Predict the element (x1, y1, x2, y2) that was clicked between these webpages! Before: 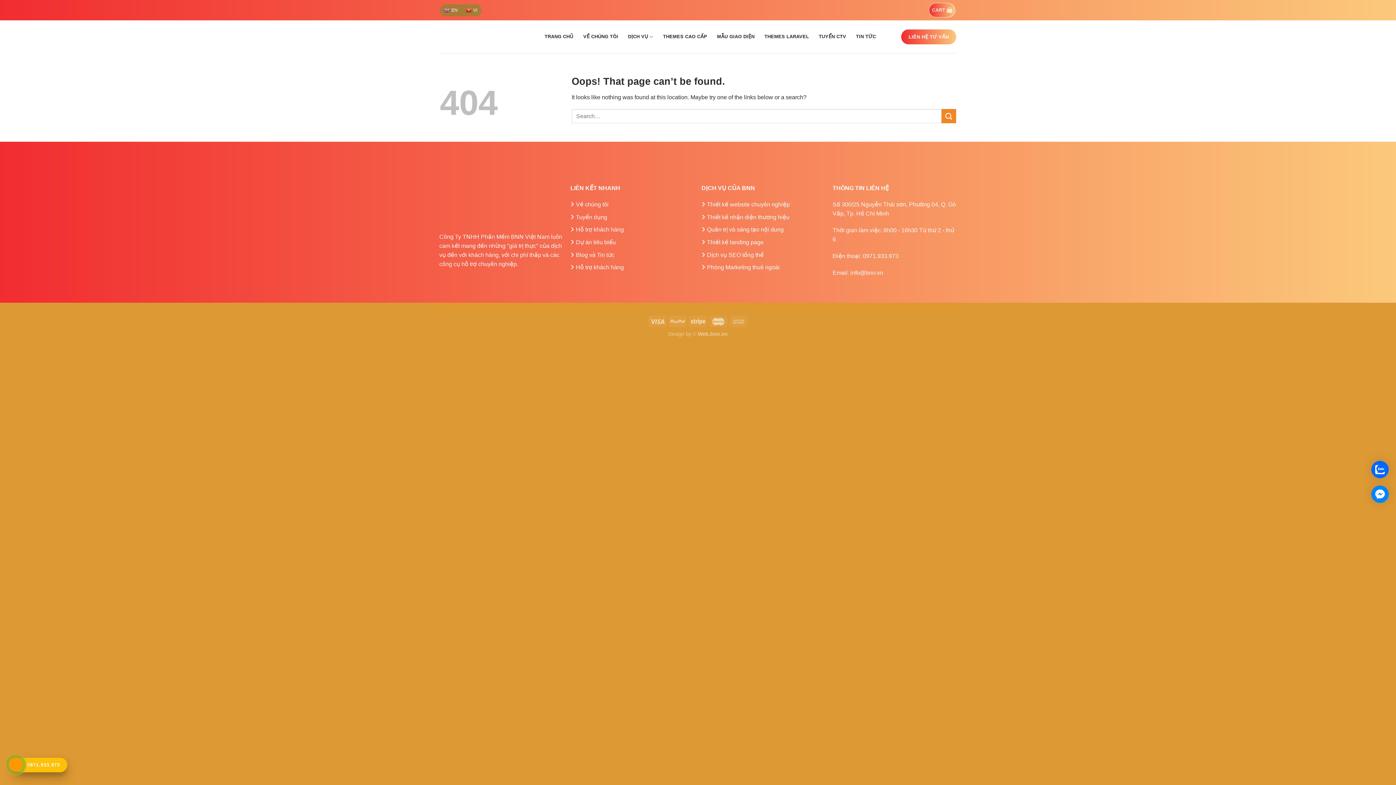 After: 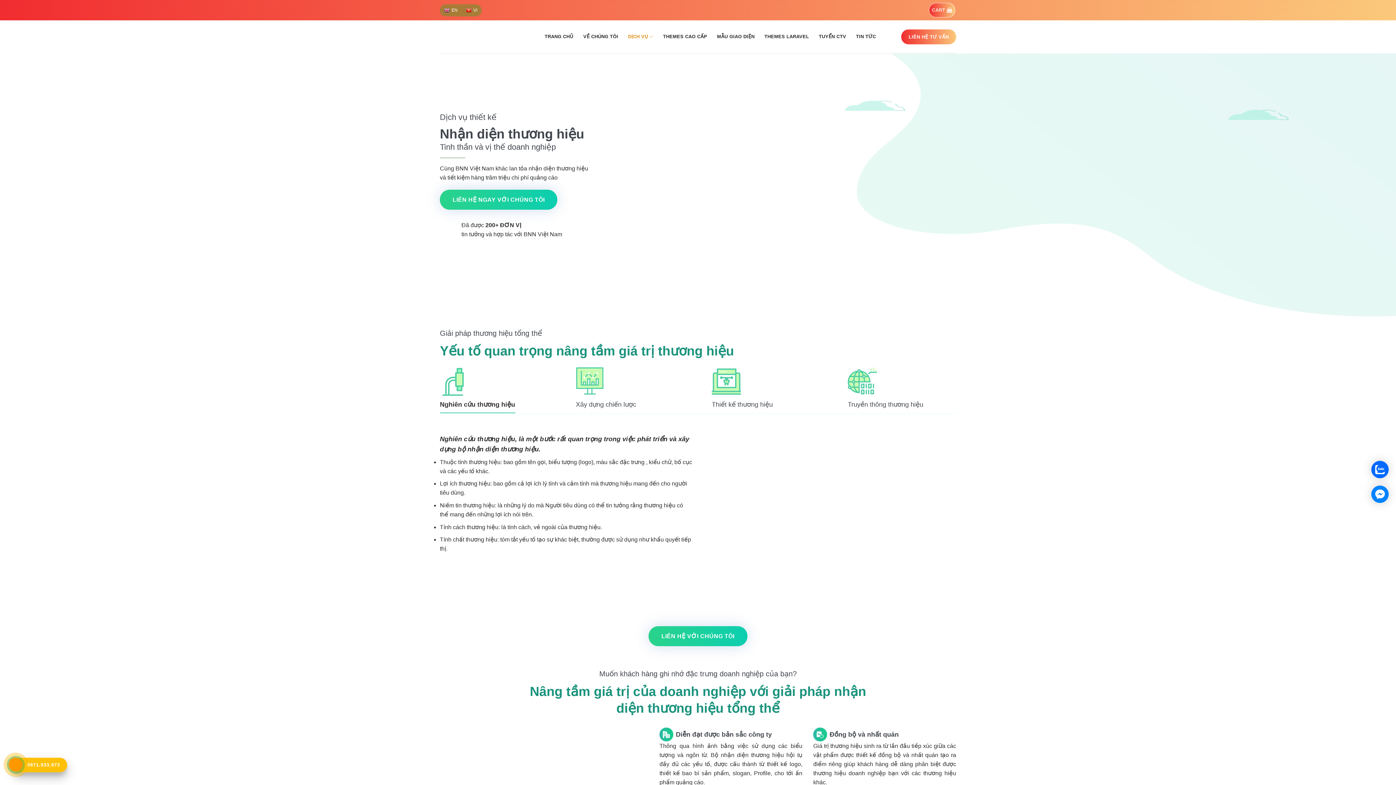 Action: label: Thiết kế nhận diện thương hiệu bbox: (707, 214, 789, 220)